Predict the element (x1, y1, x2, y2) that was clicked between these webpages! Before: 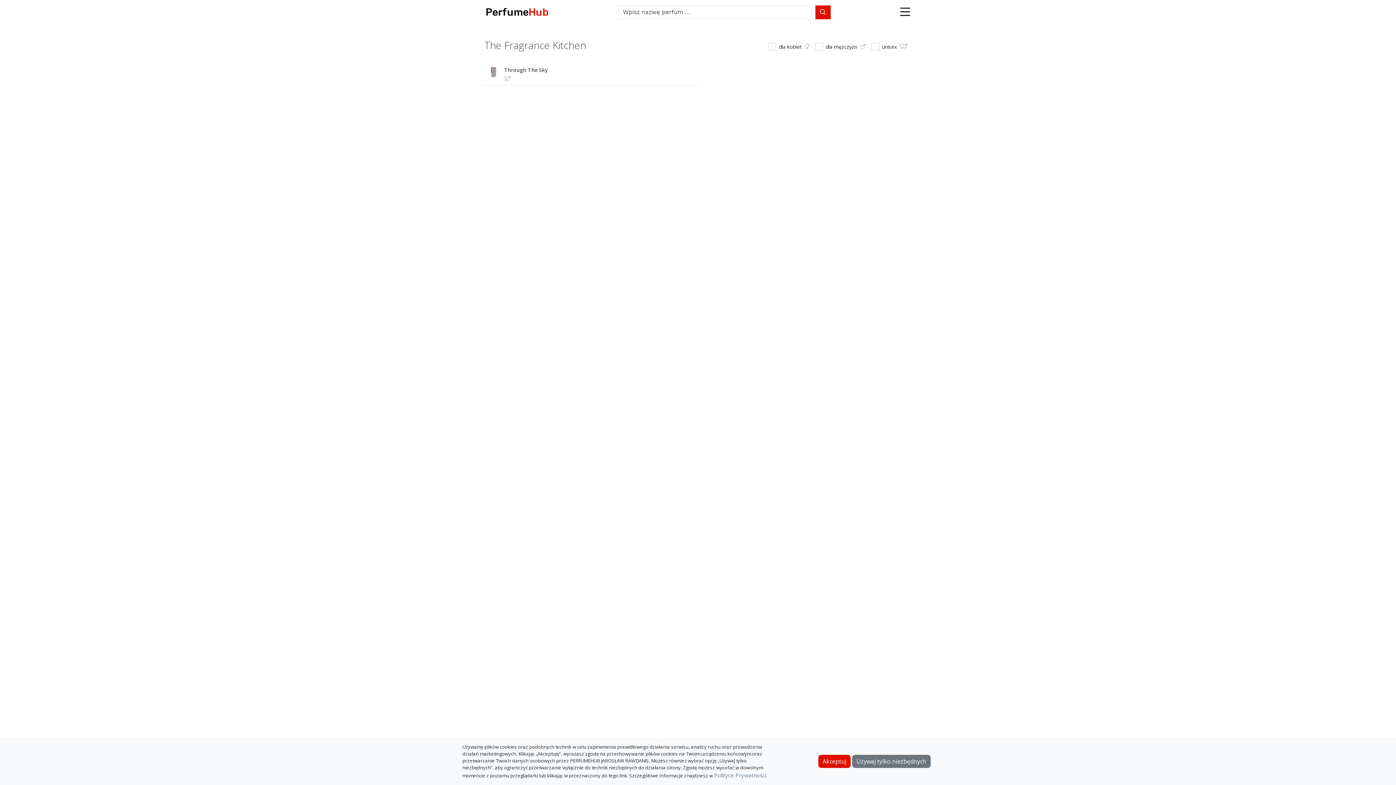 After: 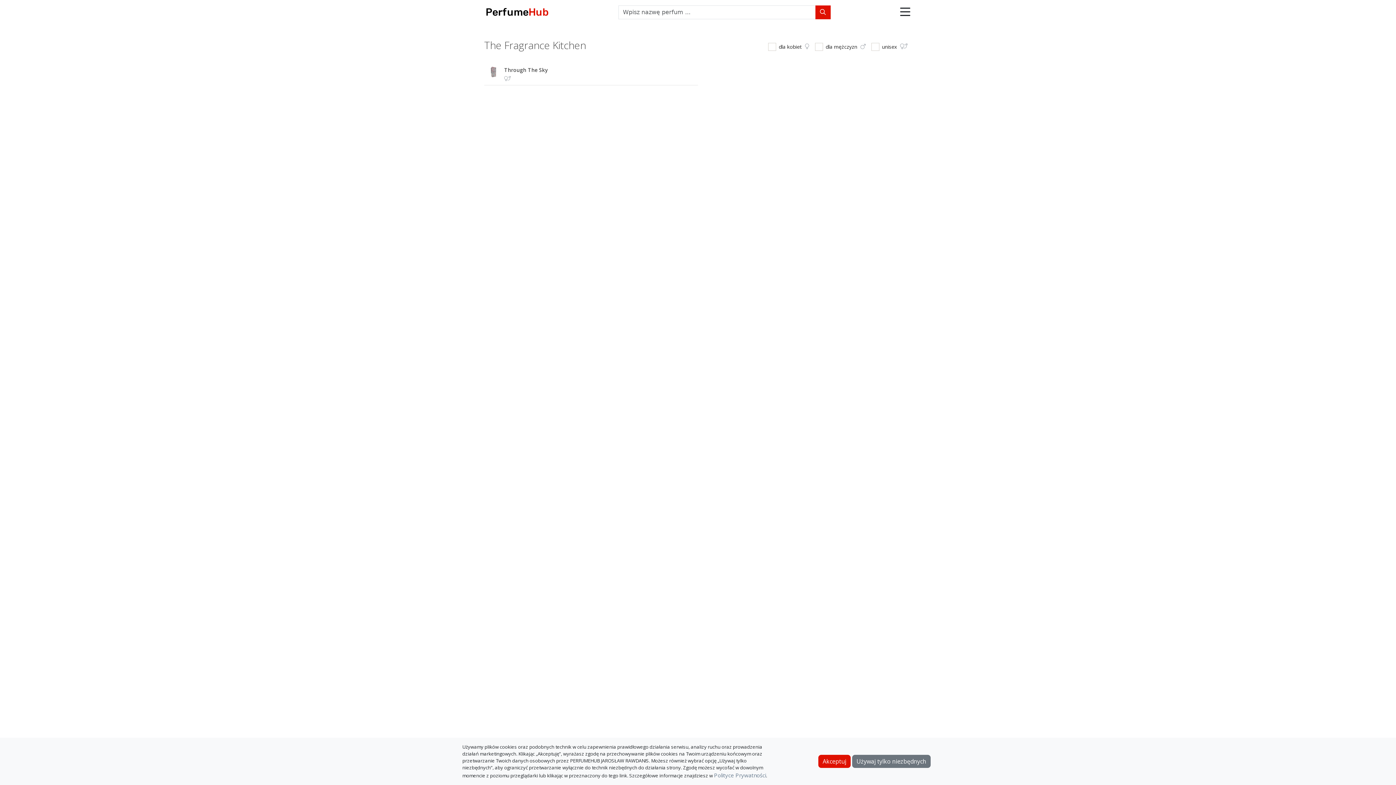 Action: bbox: (487, 69, 499, 76)